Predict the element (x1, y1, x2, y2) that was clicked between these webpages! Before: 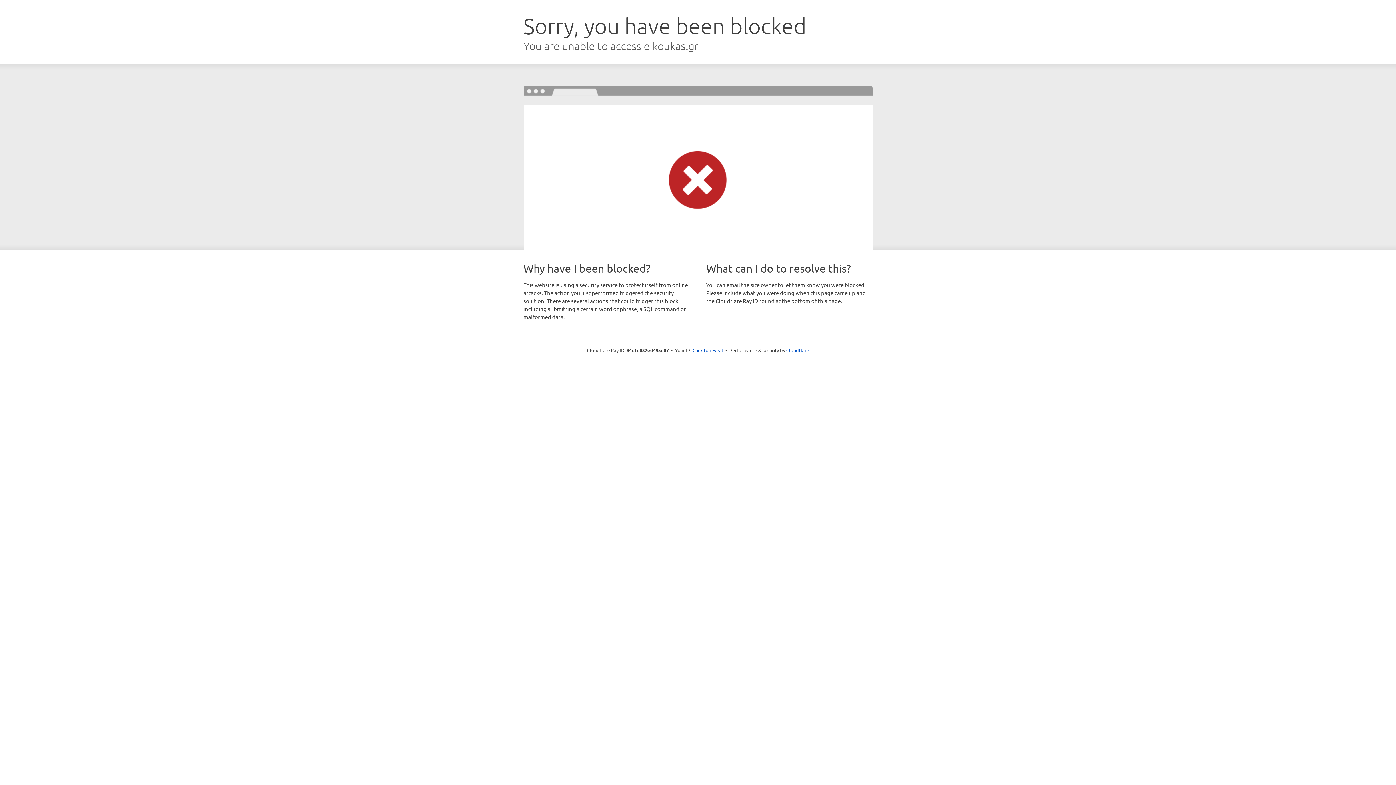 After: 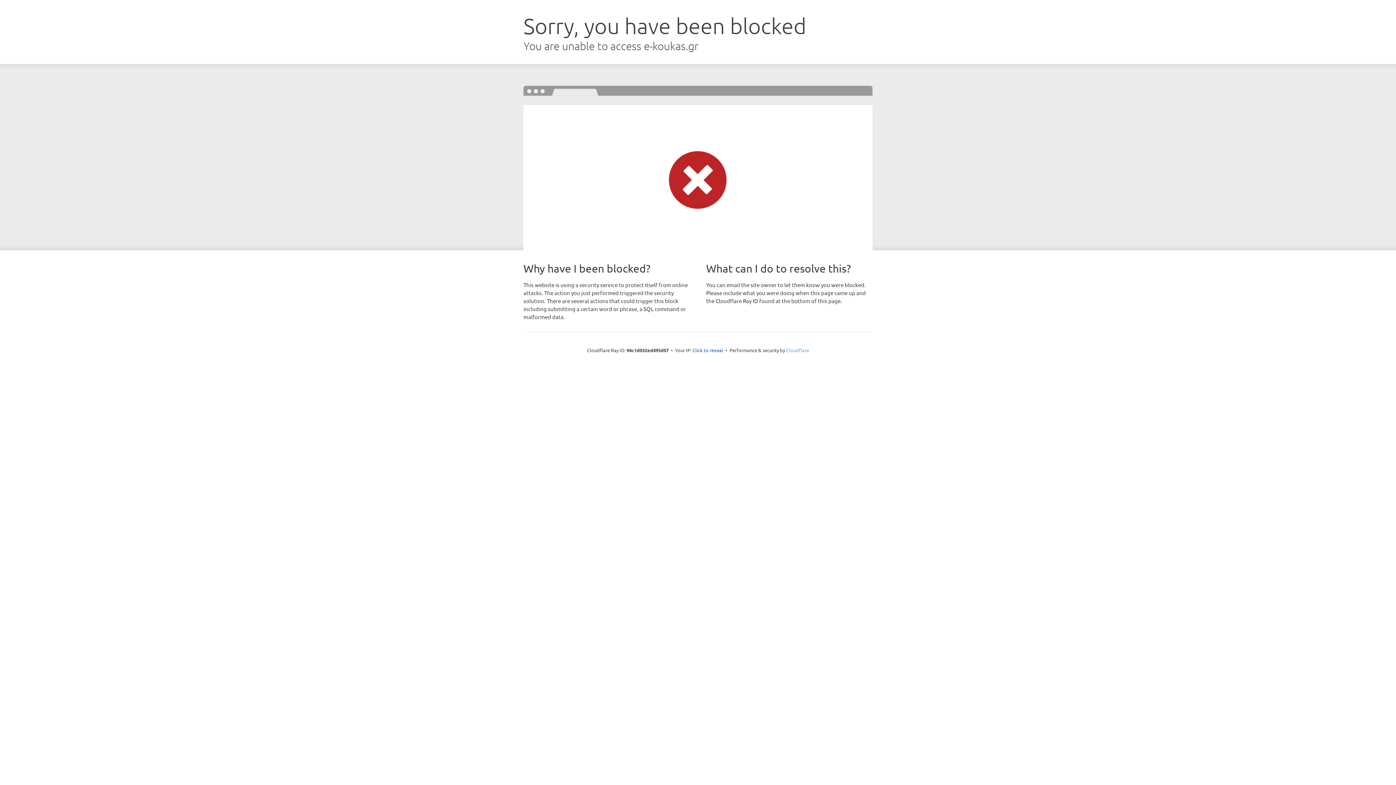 Action: label: Cloudflare bbox: (786, 347, 809, 353)